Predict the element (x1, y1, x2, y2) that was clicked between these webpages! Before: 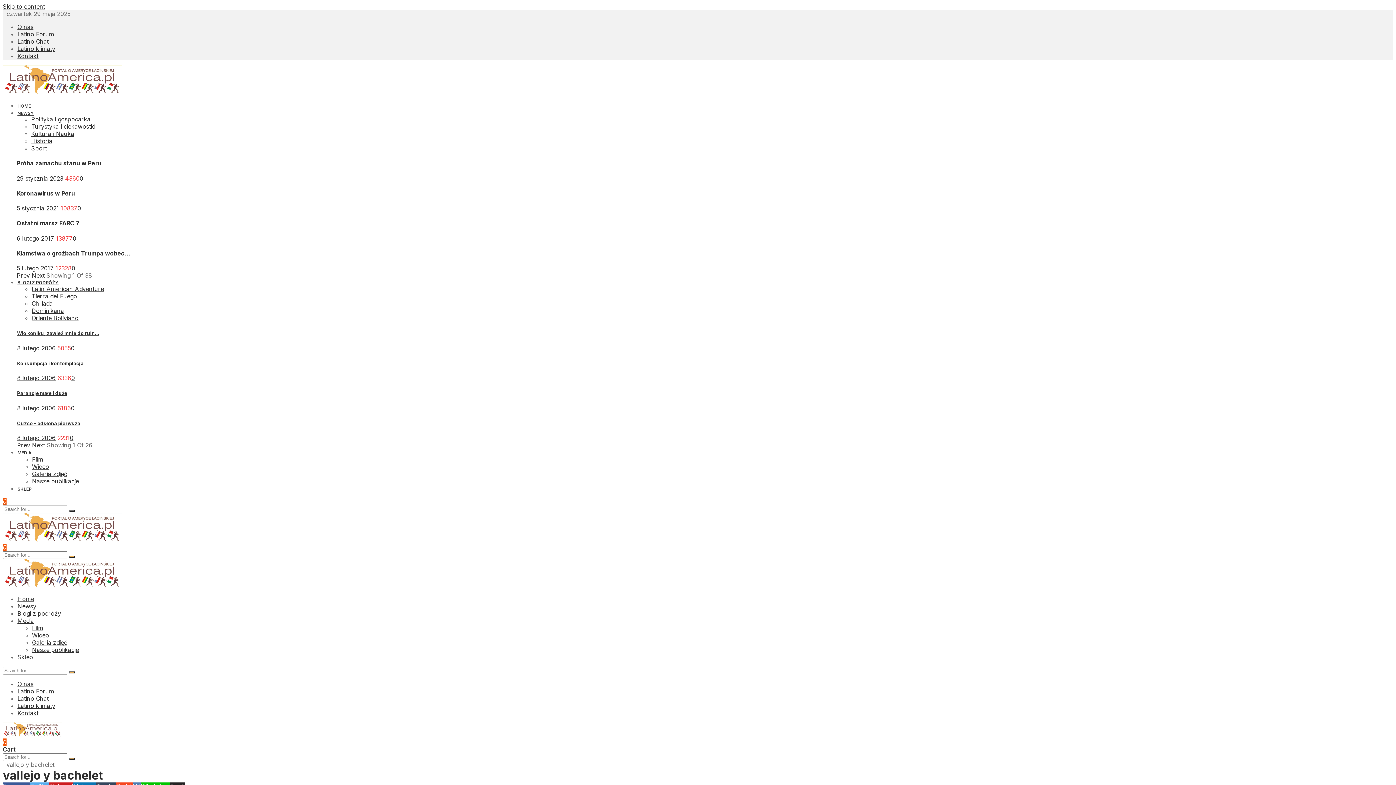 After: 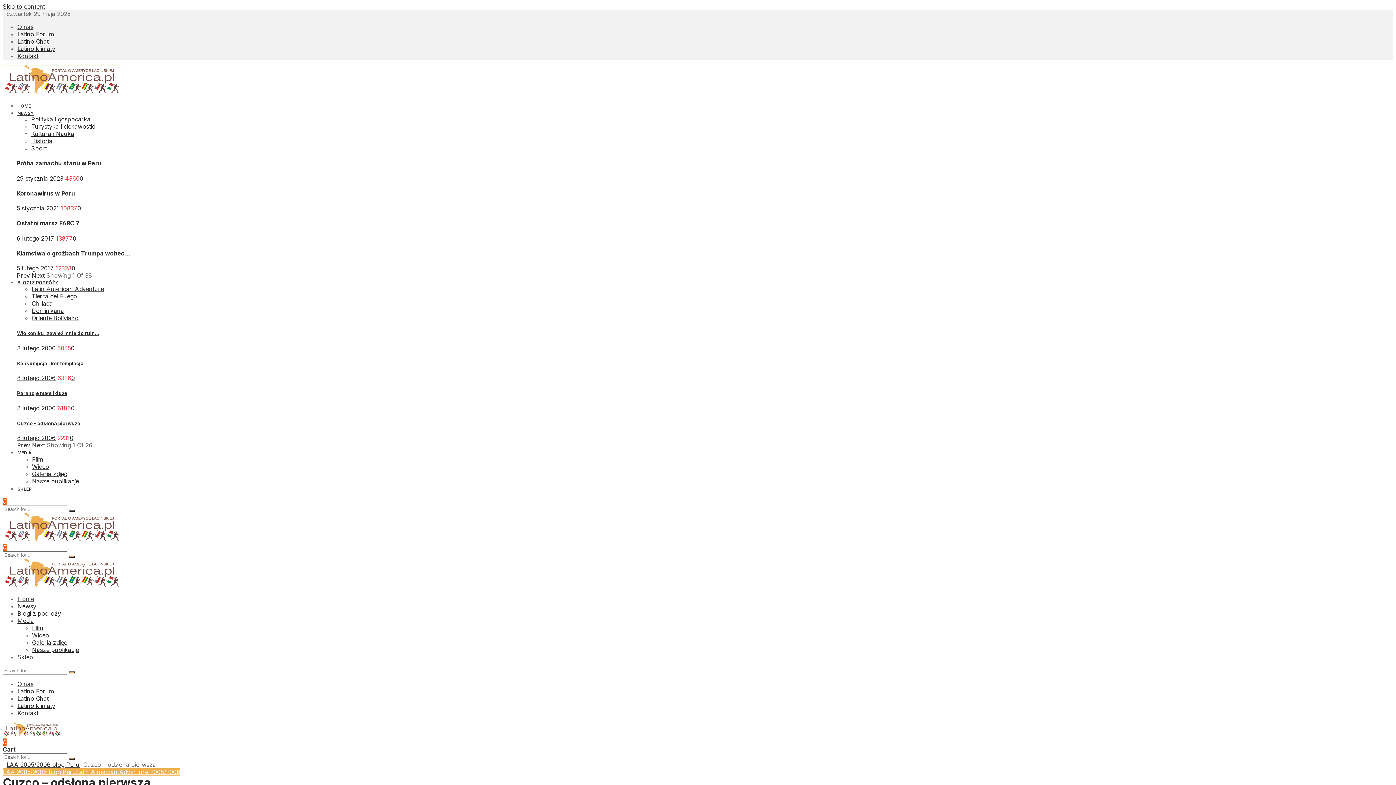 Action: bbox: (17, 434, 55, 441) label: 8 lutego 2006